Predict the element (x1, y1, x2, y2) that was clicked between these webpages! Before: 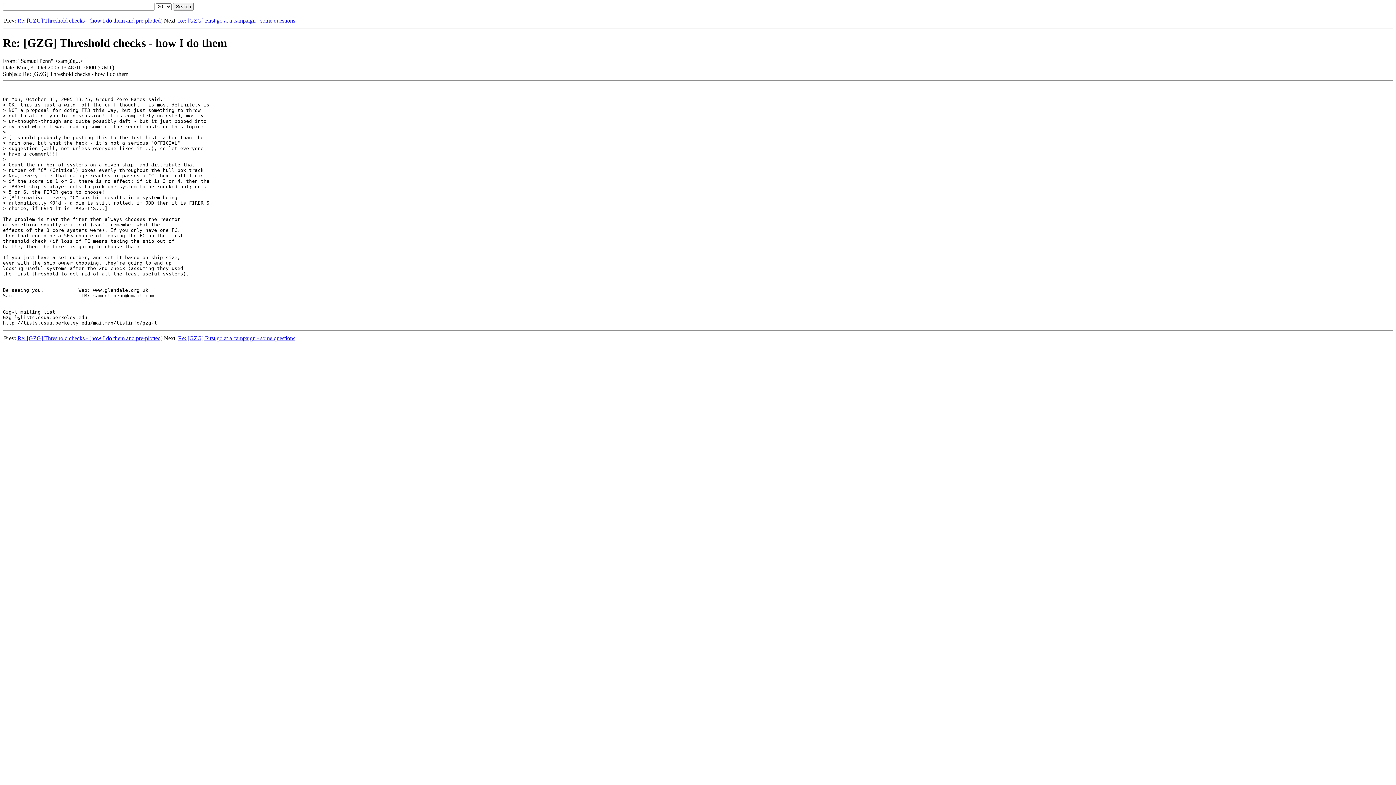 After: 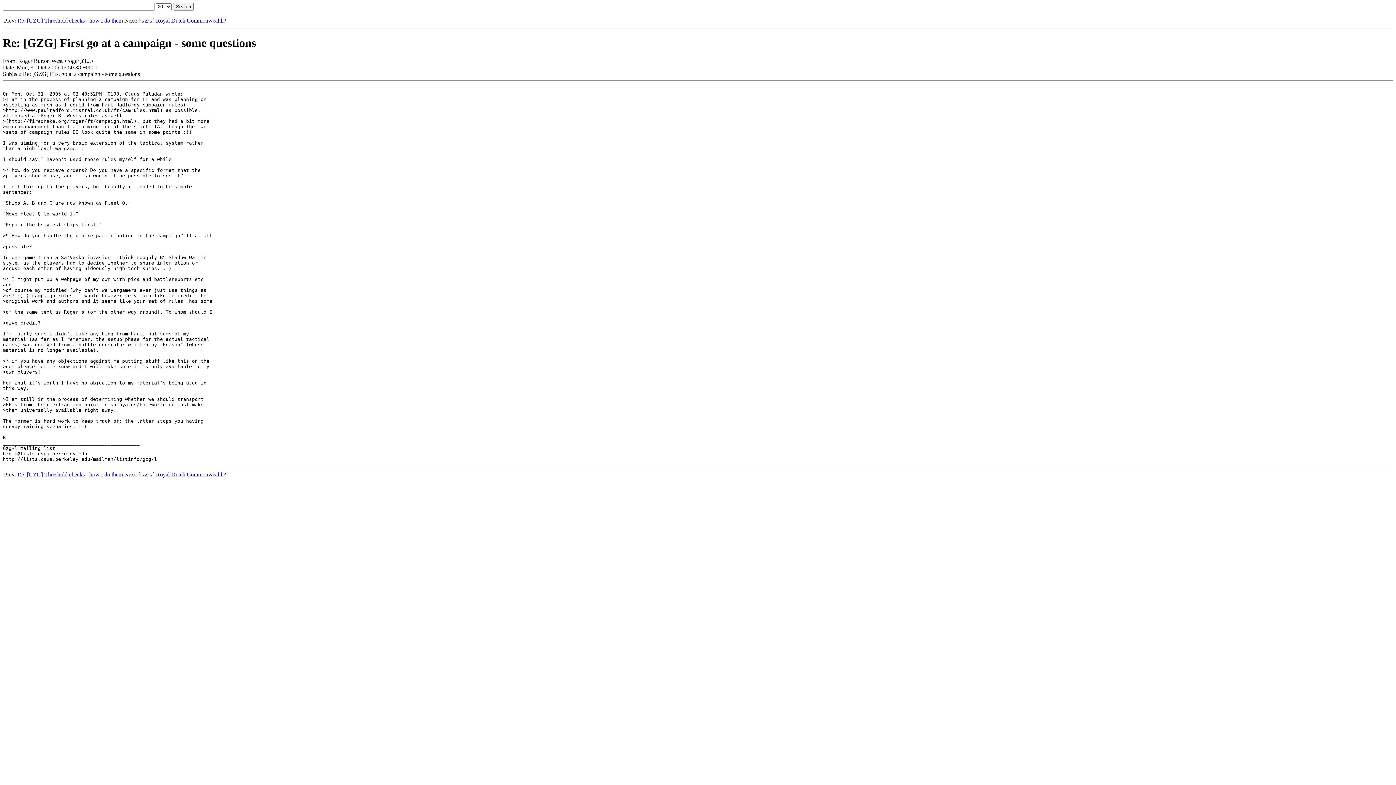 Action: label: Re: [GZG] First go at a campaign - some questions bbox: (178, 335, 295, 341)